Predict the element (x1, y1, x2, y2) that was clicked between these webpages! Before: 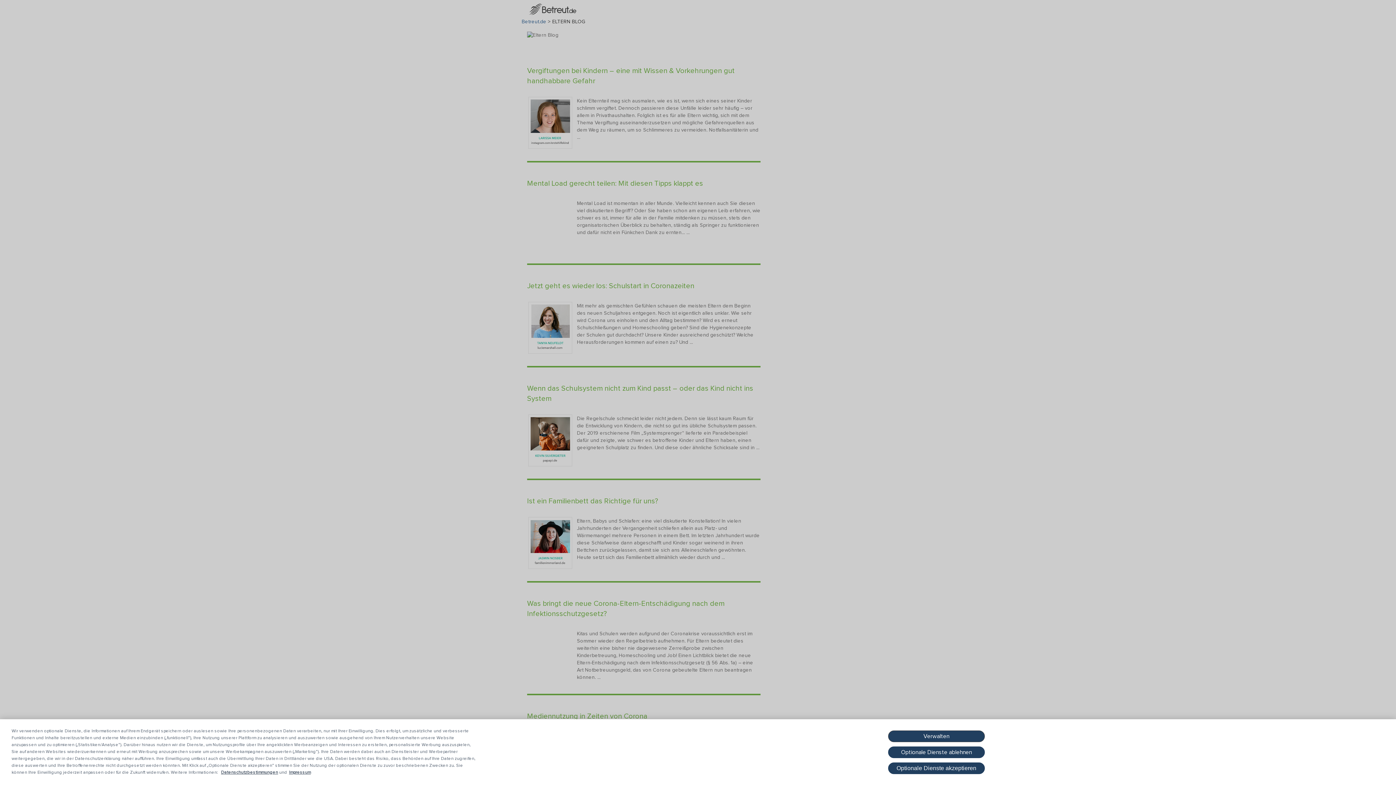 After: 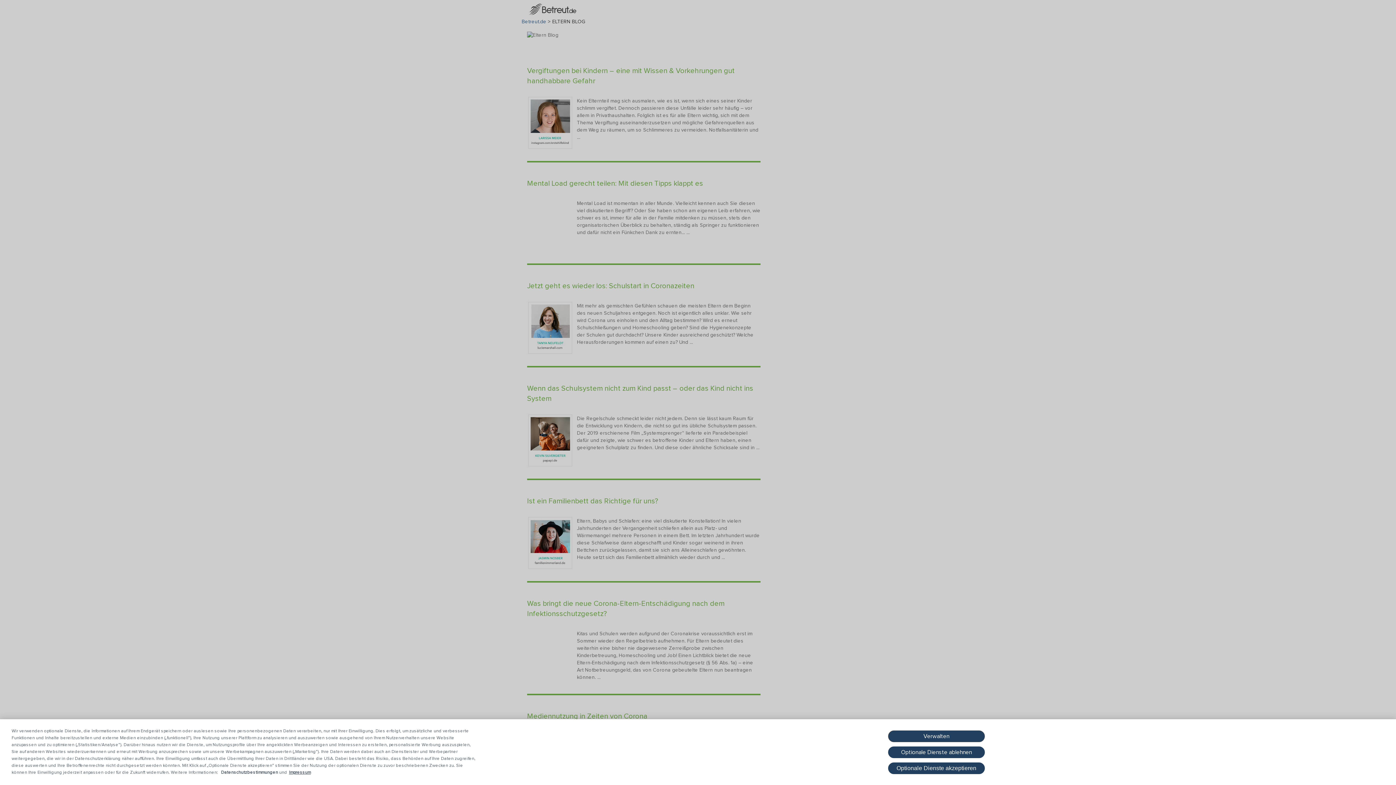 Action: label: Datenschutzbestimmungen bbox: (221, 770, 278, 775)